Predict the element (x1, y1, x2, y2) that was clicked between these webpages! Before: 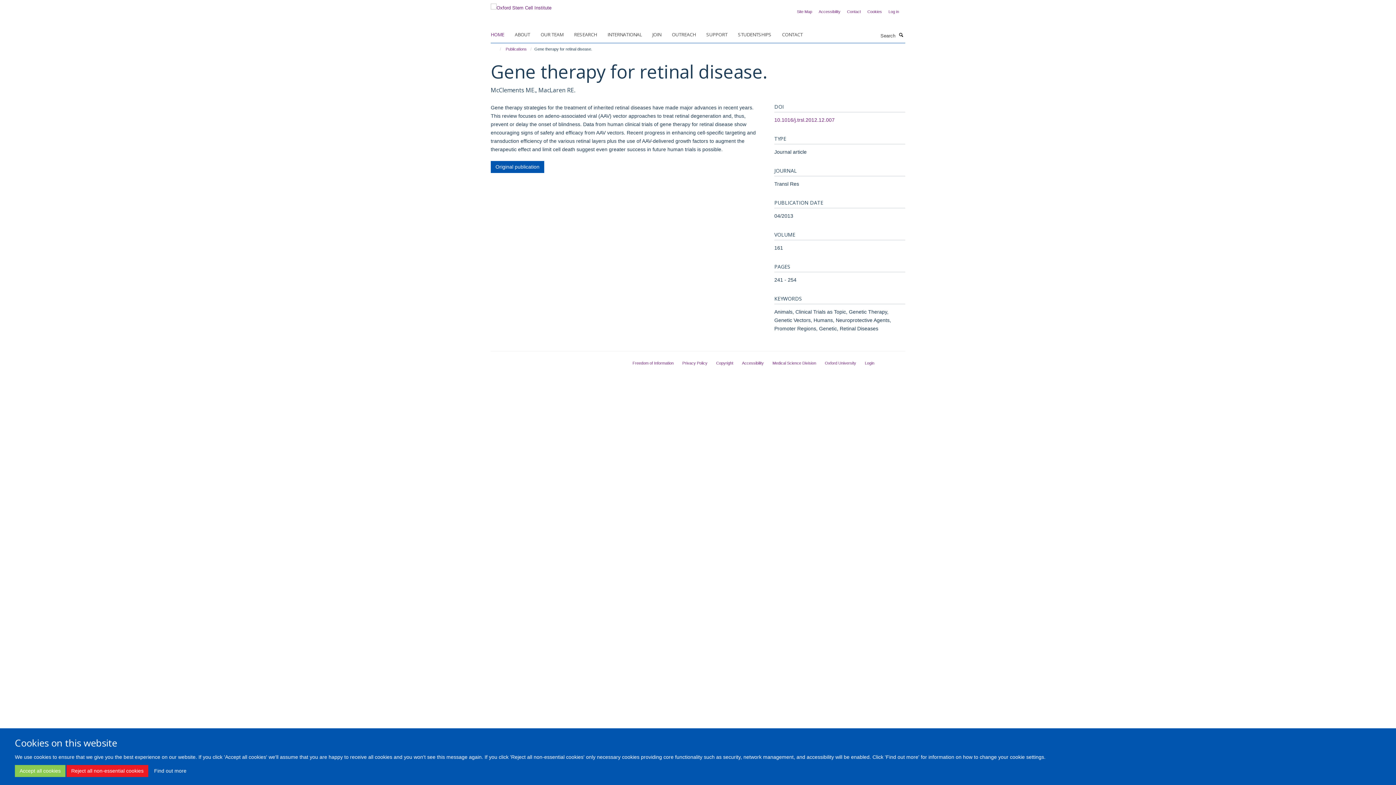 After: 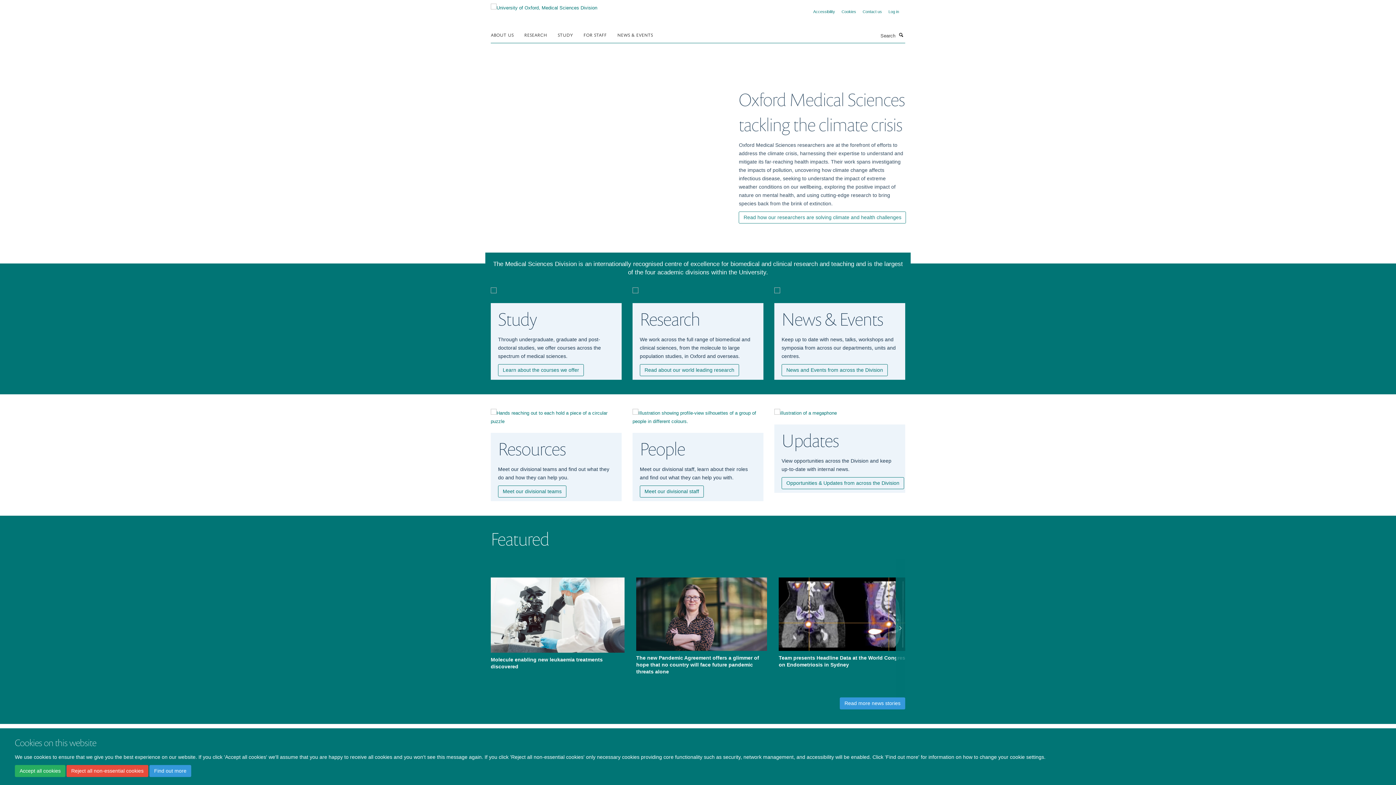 Action: label: Medical Science Division bbox: (772, 361, 816, 365)